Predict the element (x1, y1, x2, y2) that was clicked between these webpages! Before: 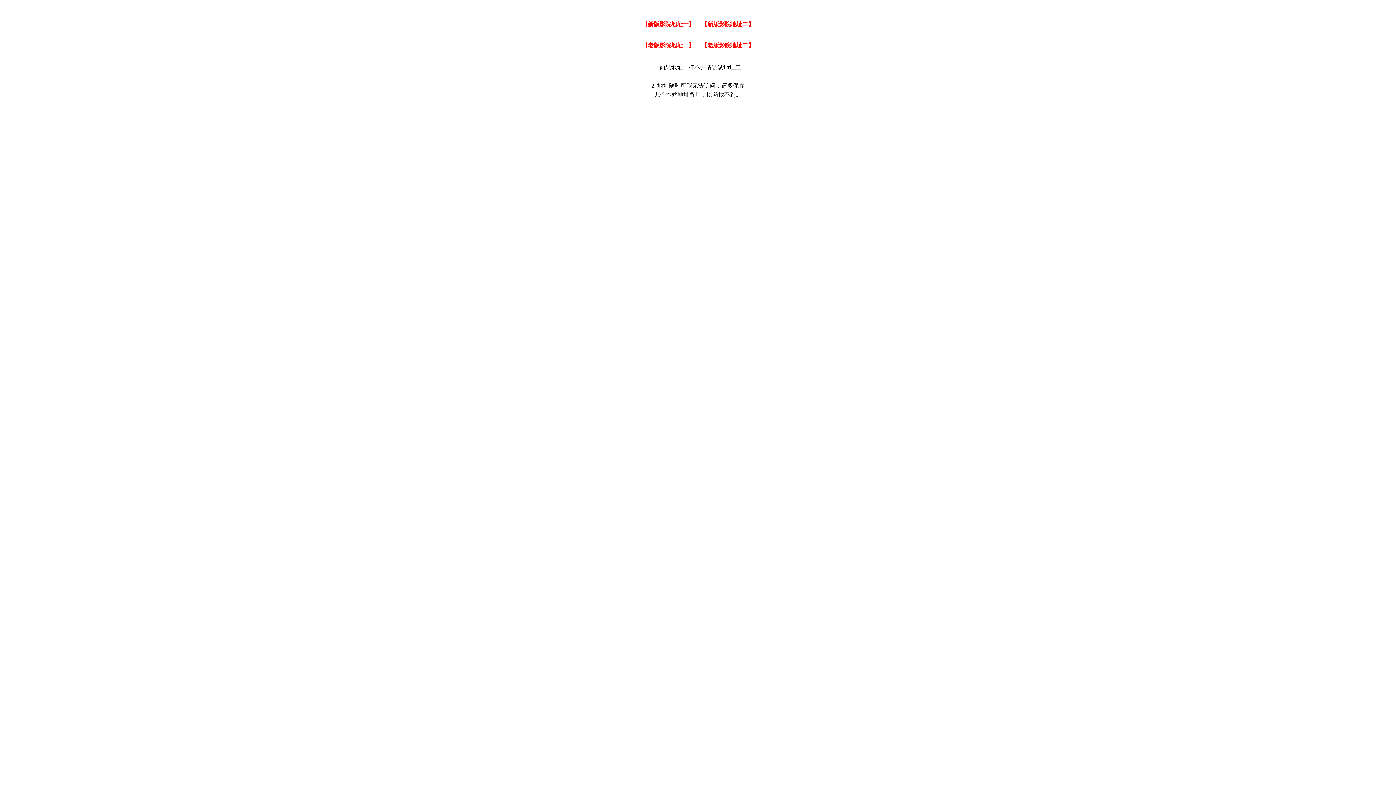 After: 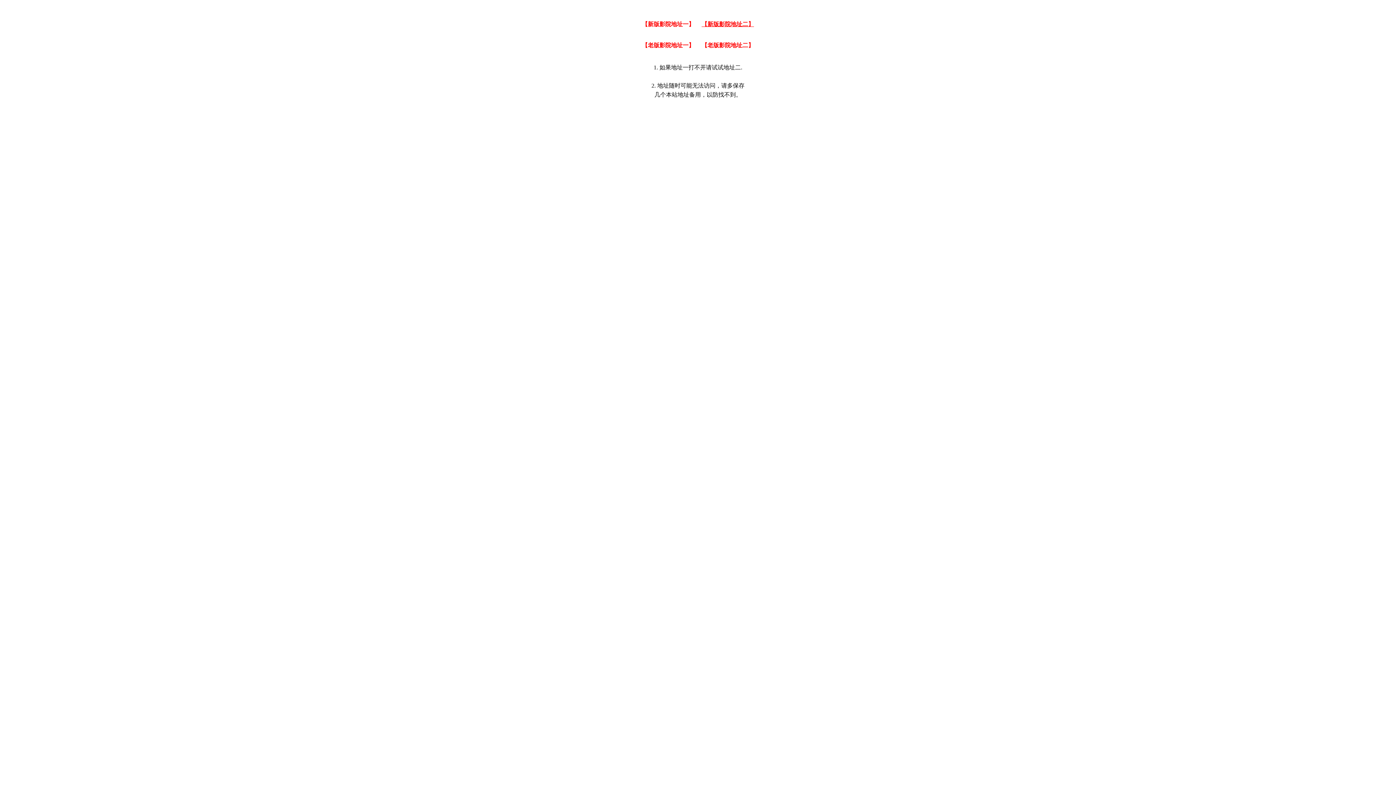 Action: bbox: (701, 21, 754, 27) label: 【新版影院地址二】